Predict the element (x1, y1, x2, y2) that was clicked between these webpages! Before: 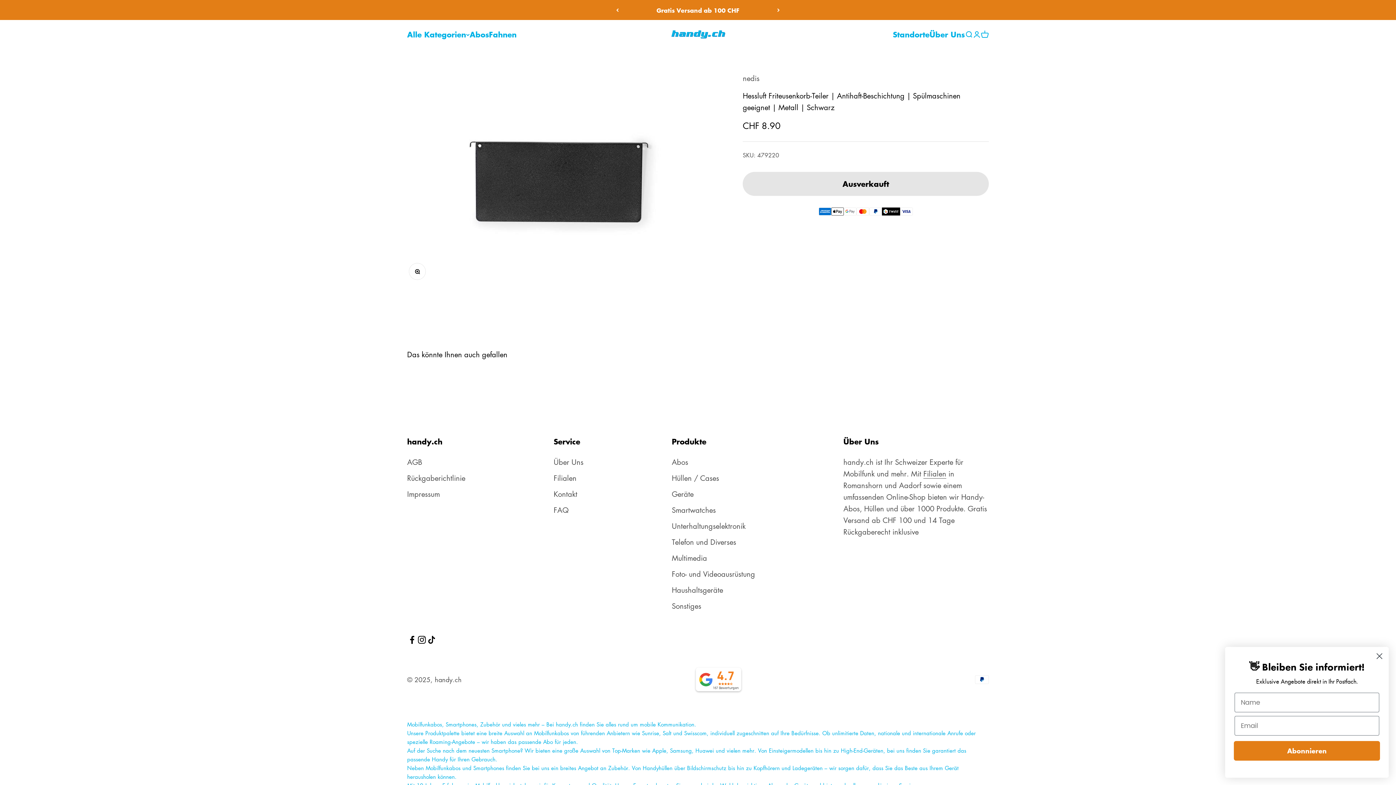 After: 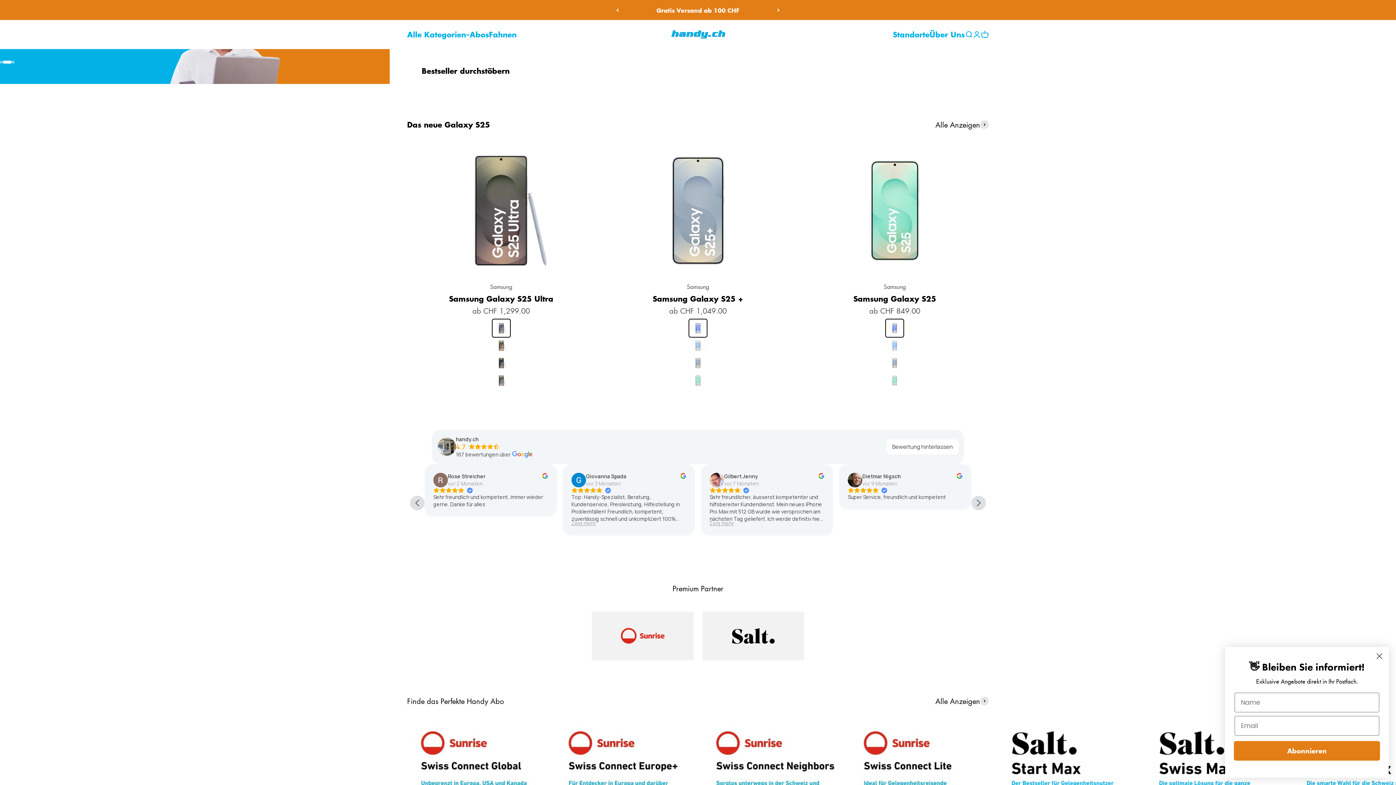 Action: bbox: (553, 504, 568, 516) label: FAQ